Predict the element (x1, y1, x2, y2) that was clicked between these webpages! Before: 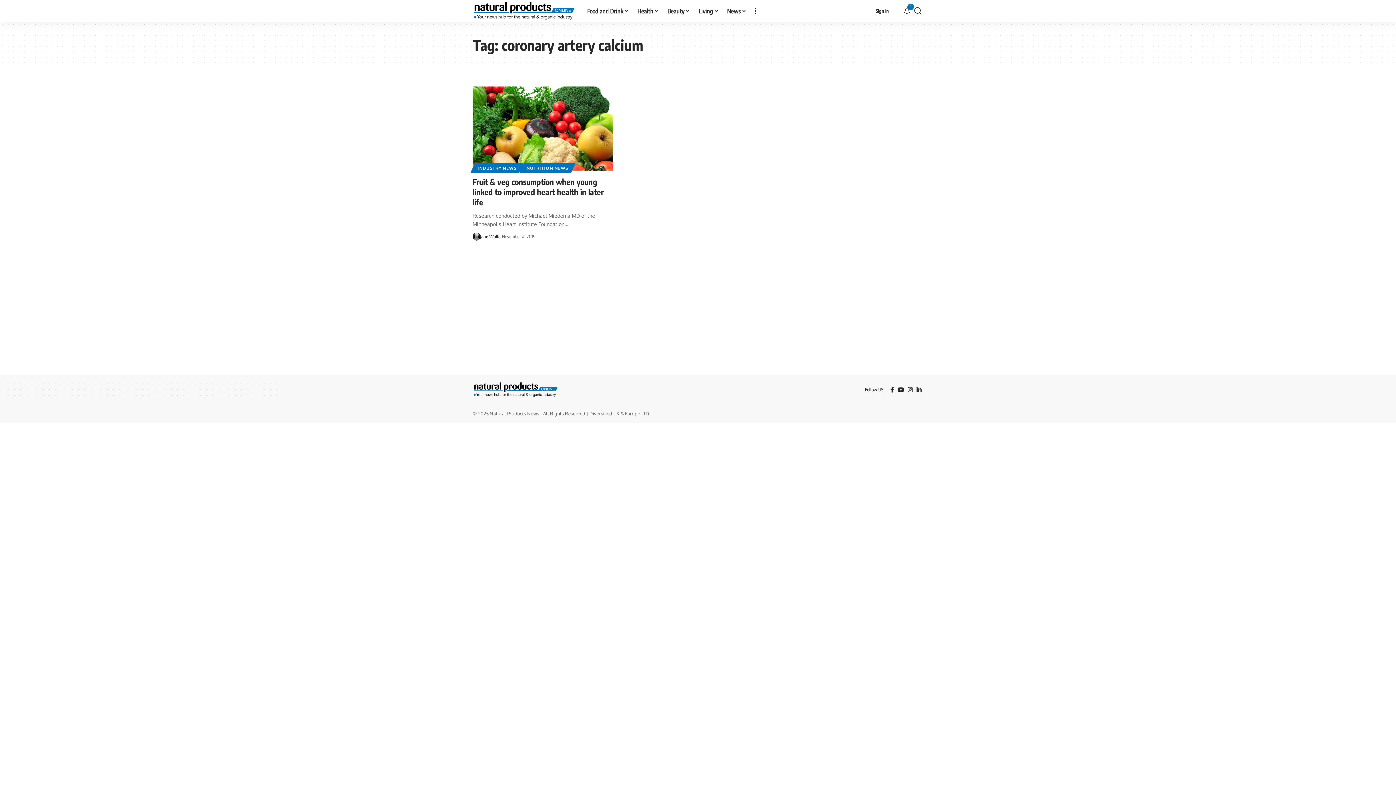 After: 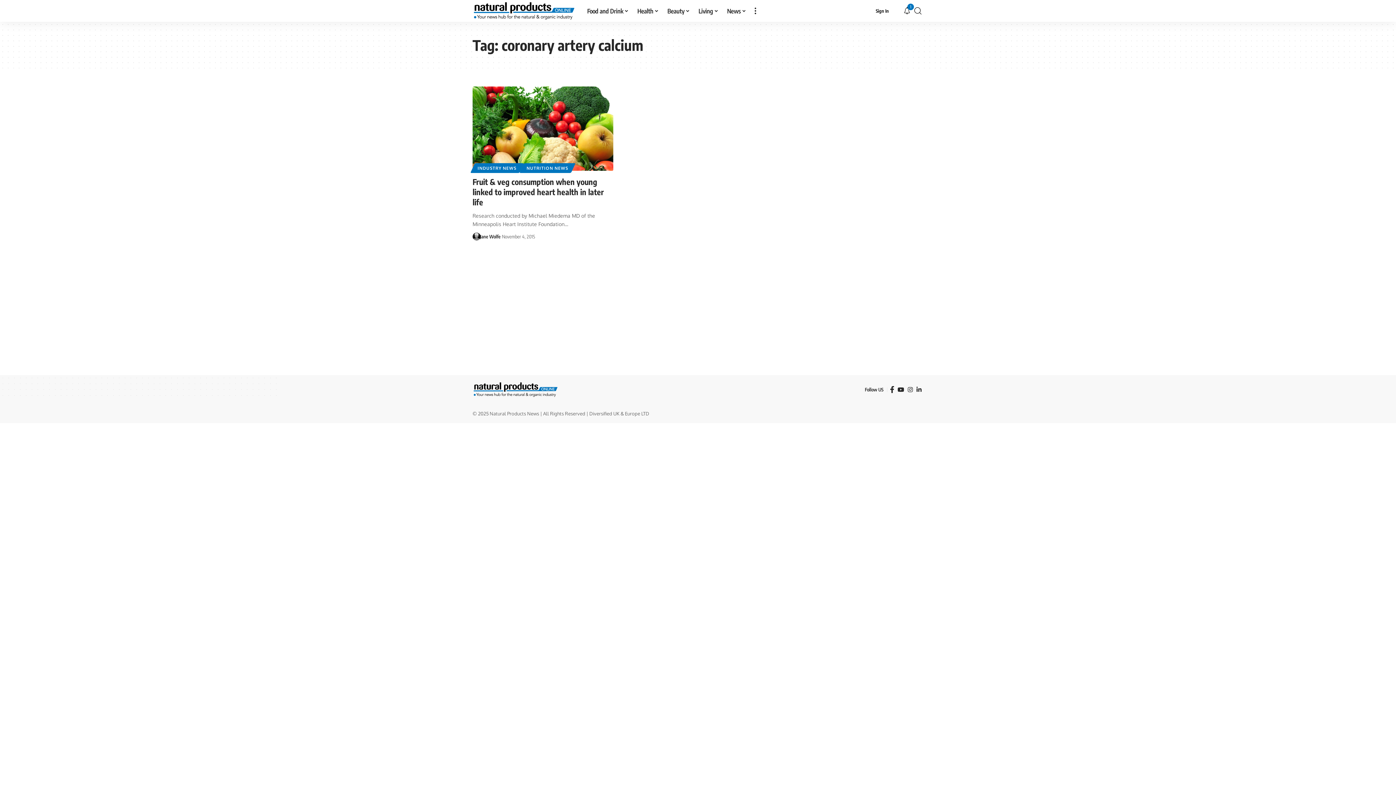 Action: label: Facebook bbox: (888, 384, 896, 394)